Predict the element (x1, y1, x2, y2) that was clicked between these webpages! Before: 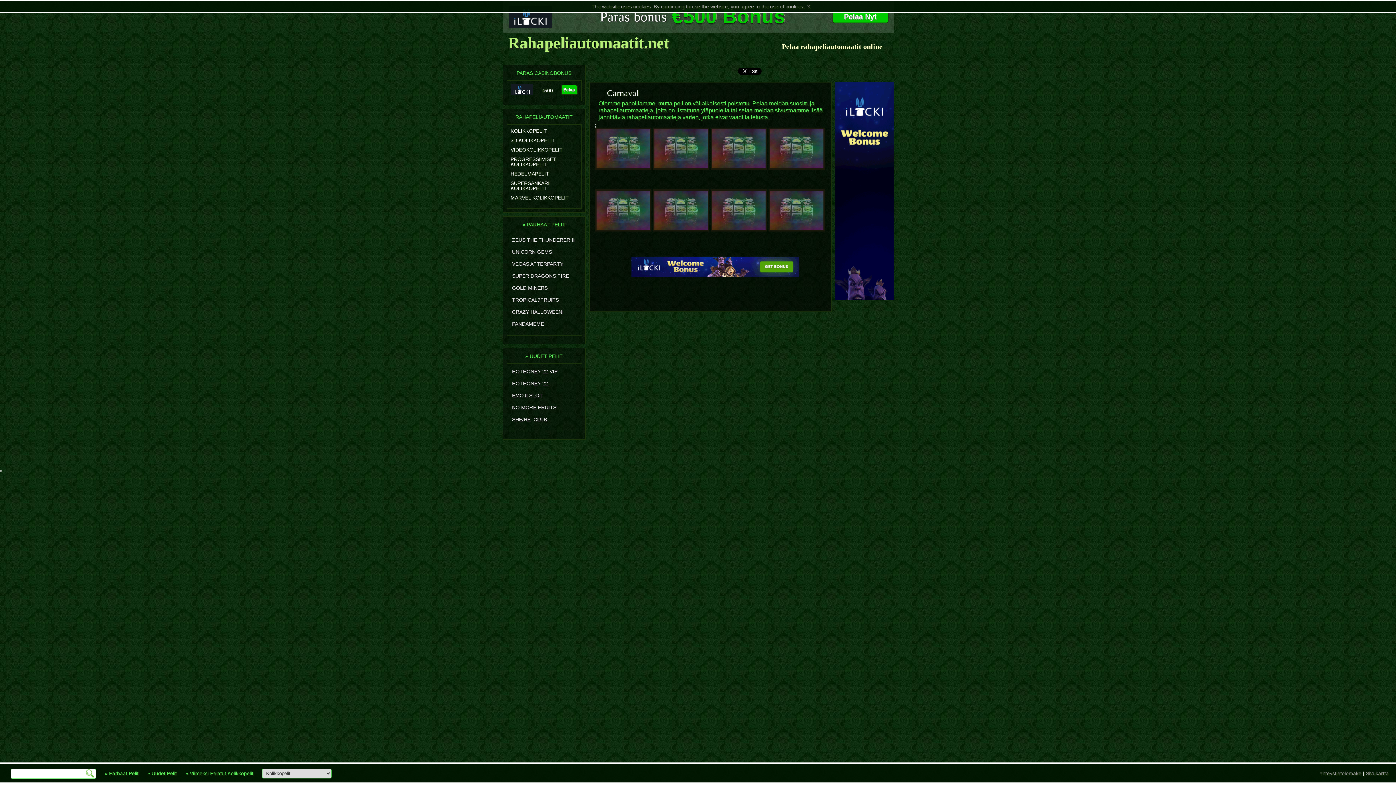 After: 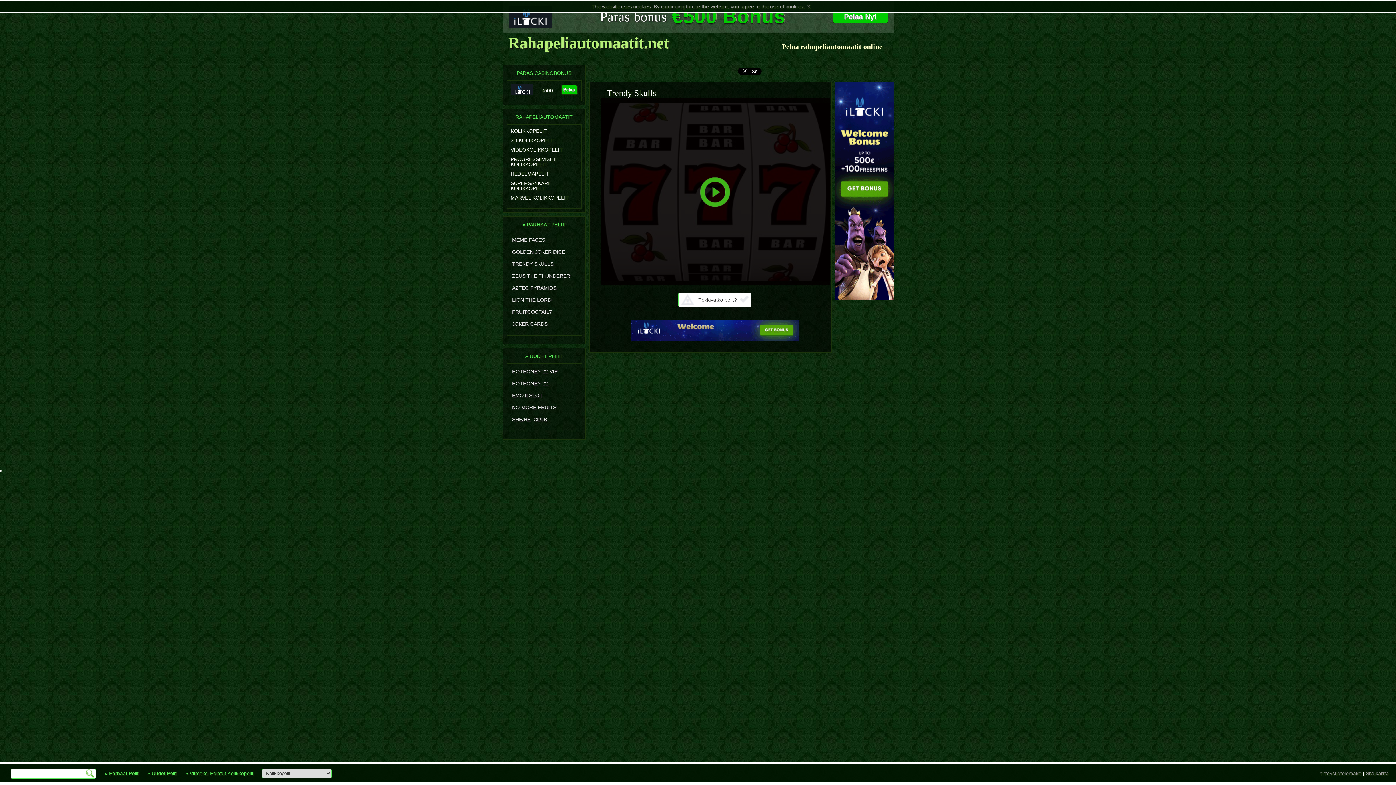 Action: bbox: (595, 127, 651, 189)